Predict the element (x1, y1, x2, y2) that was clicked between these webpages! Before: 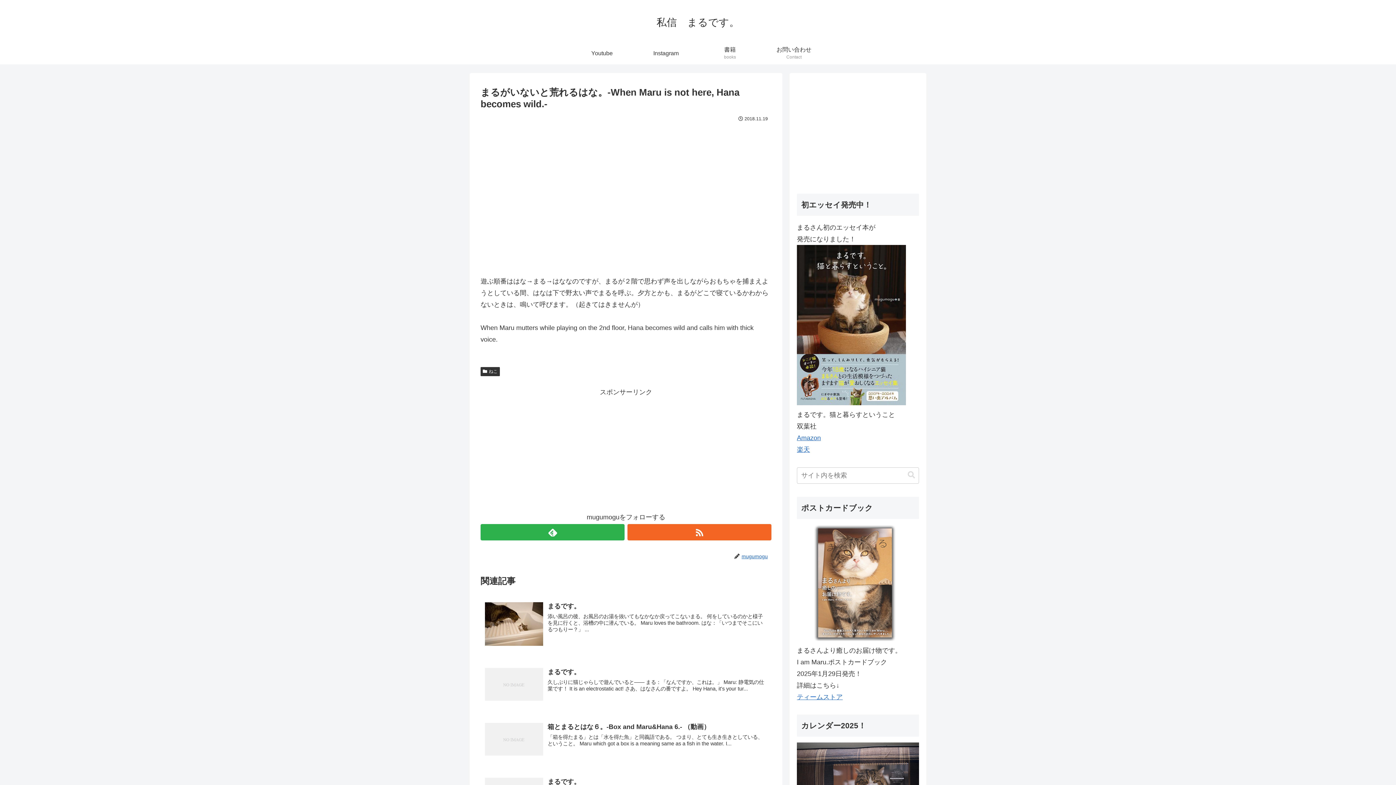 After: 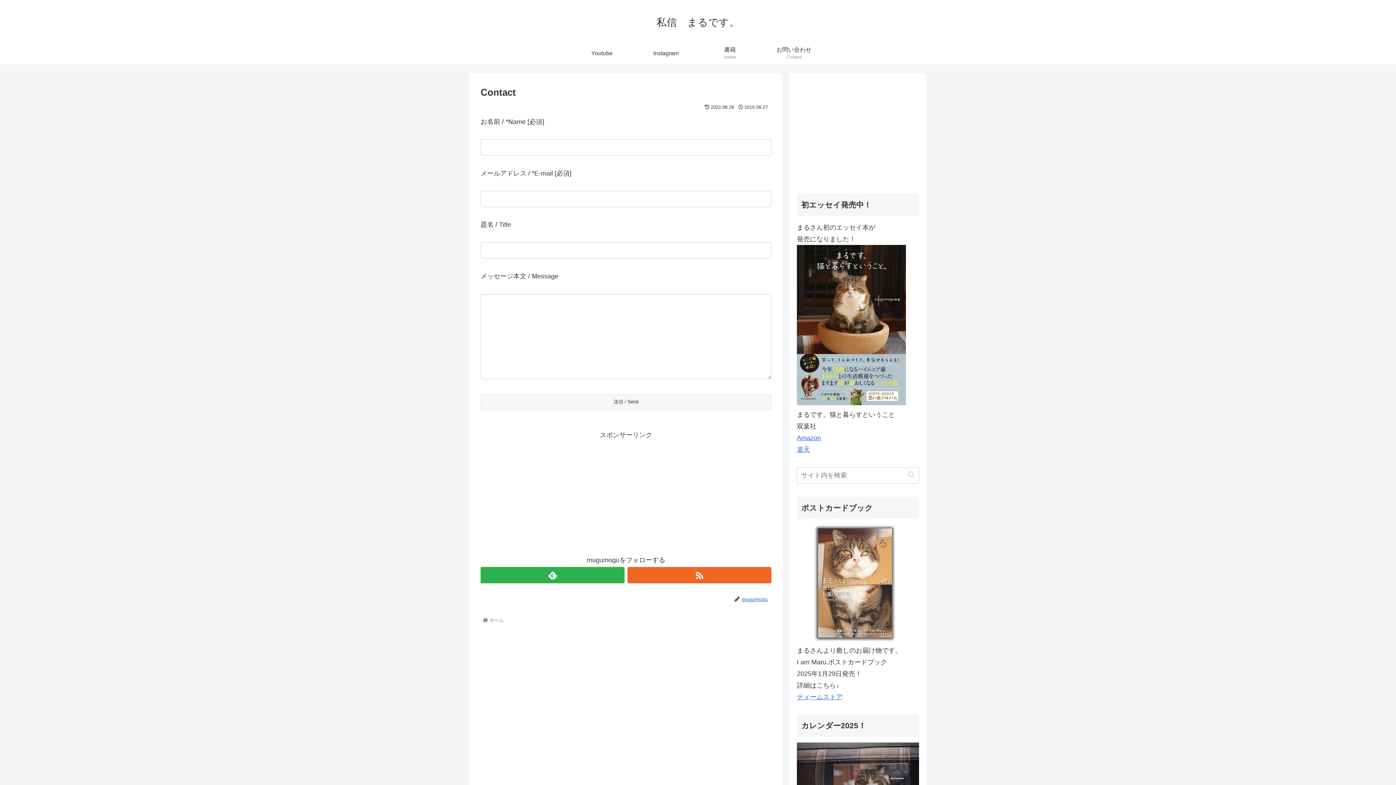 Action: label: お問い合わせ
Contact bbox: (762, 42, 826, 64)